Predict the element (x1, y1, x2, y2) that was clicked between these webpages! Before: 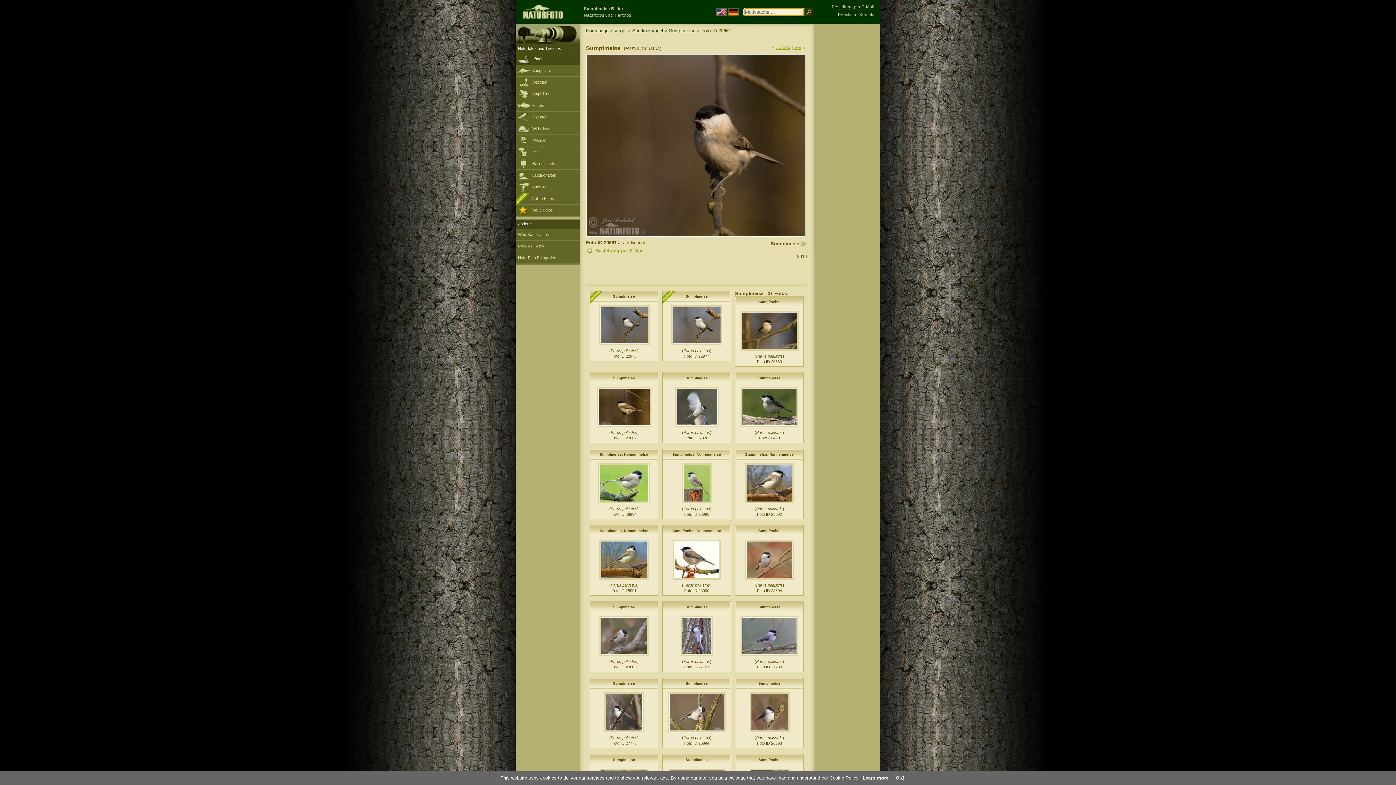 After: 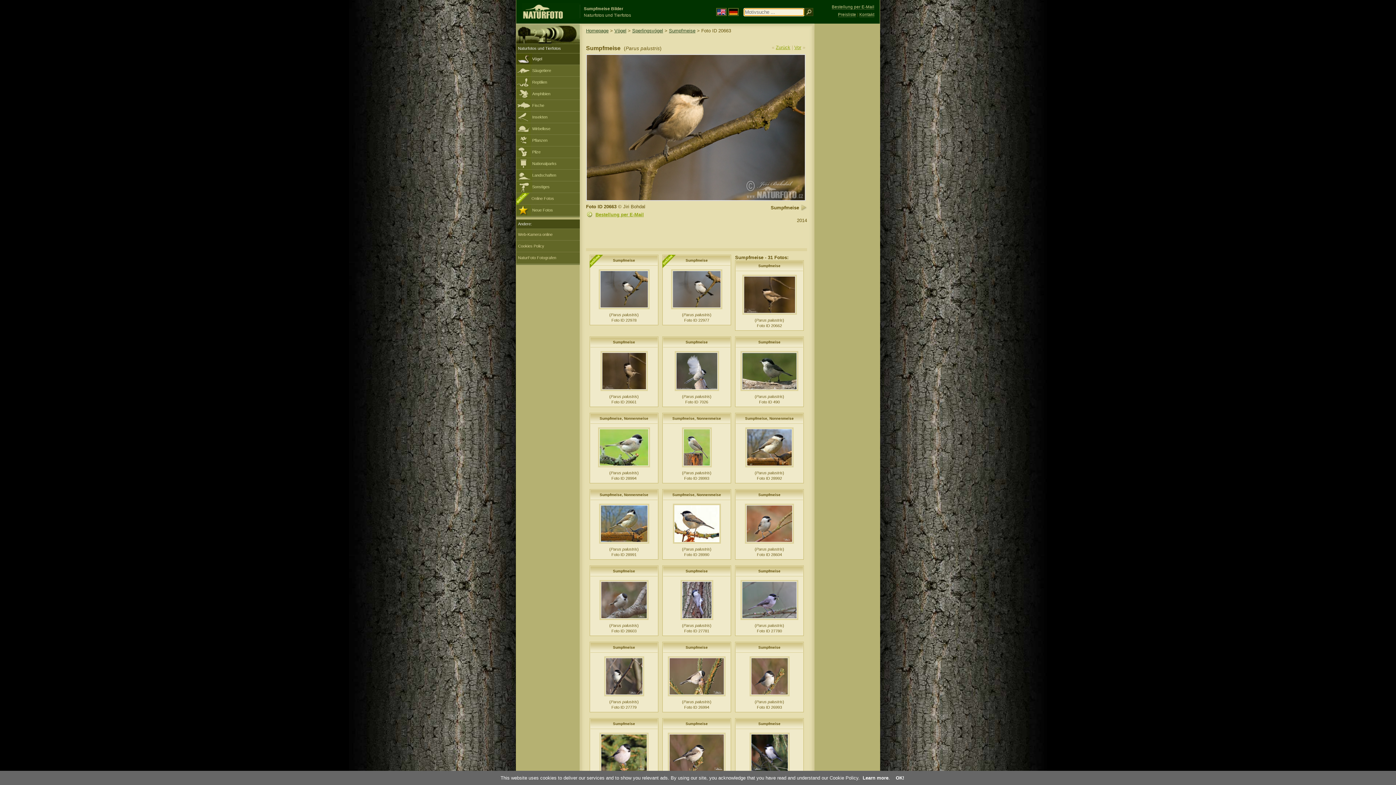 Action: bbox: (758, 300, 780, 304) label: Sumpfmeise